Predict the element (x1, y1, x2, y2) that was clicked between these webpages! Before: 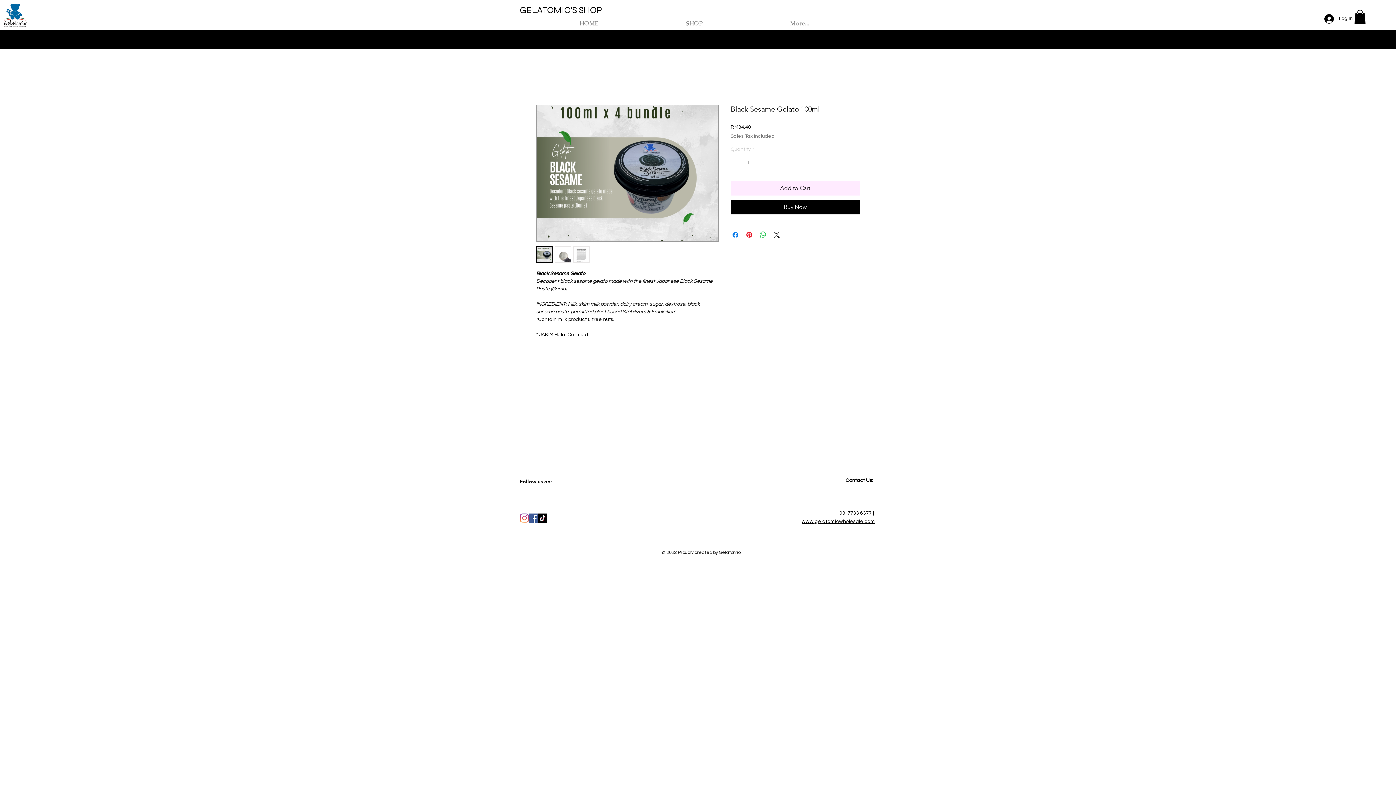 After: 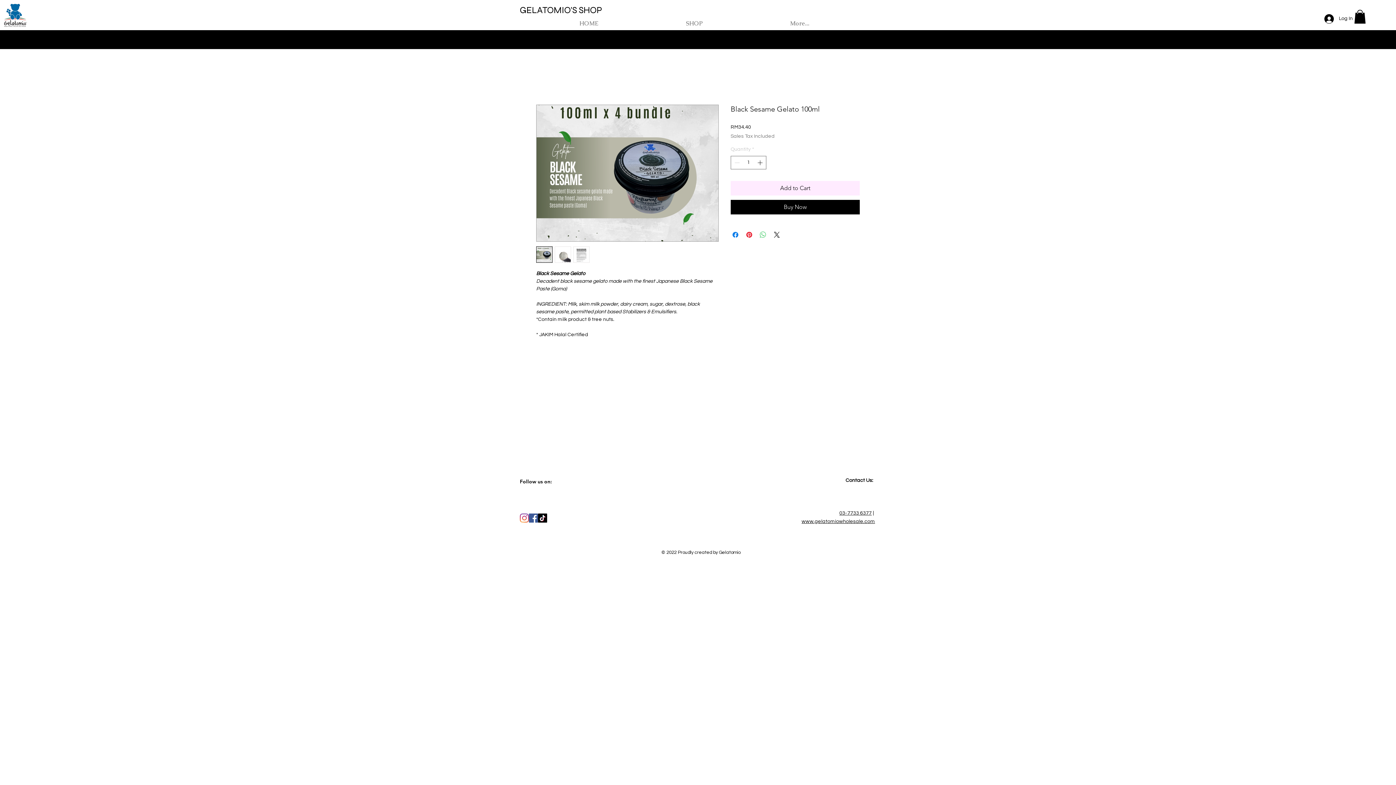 Action: label: Share on WhatsApp bbox: (758, 230, 767, 239)